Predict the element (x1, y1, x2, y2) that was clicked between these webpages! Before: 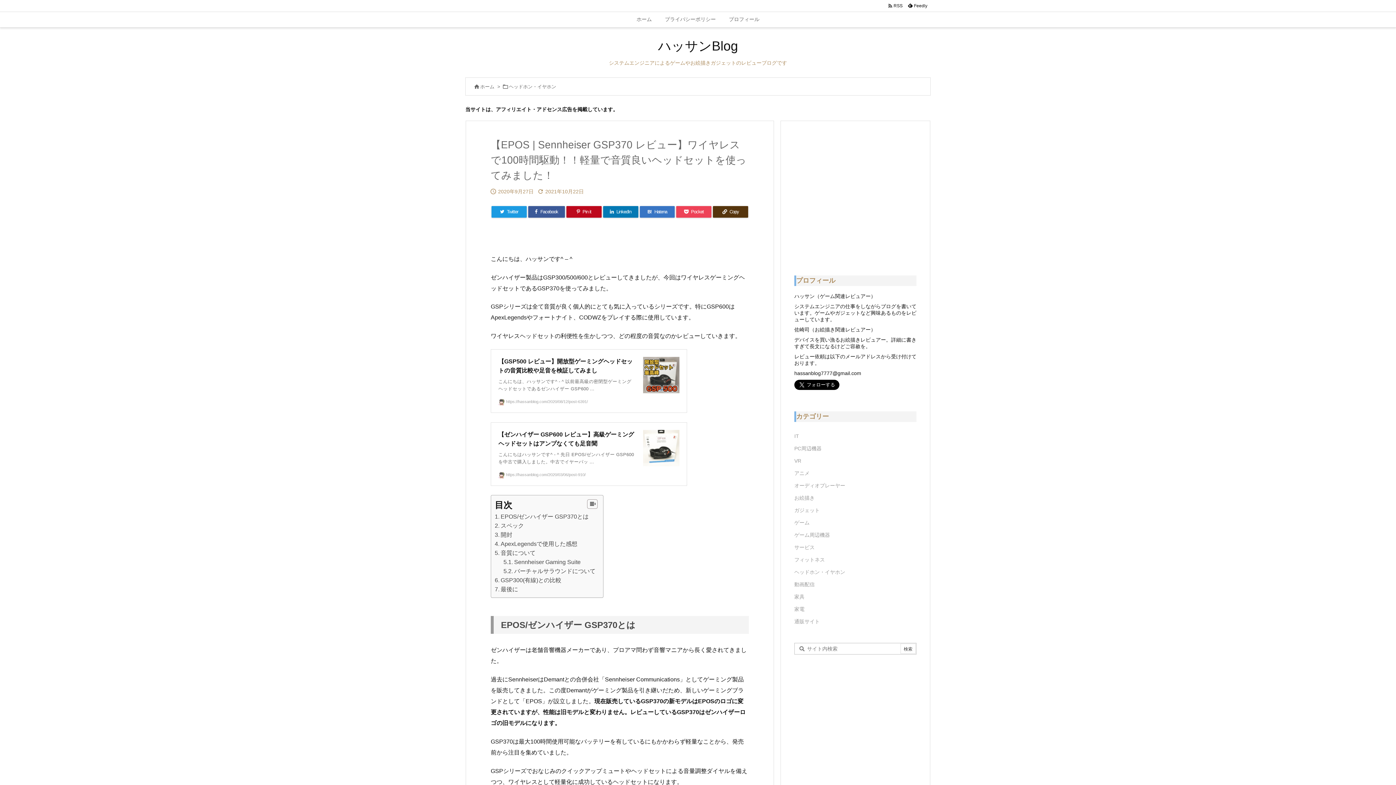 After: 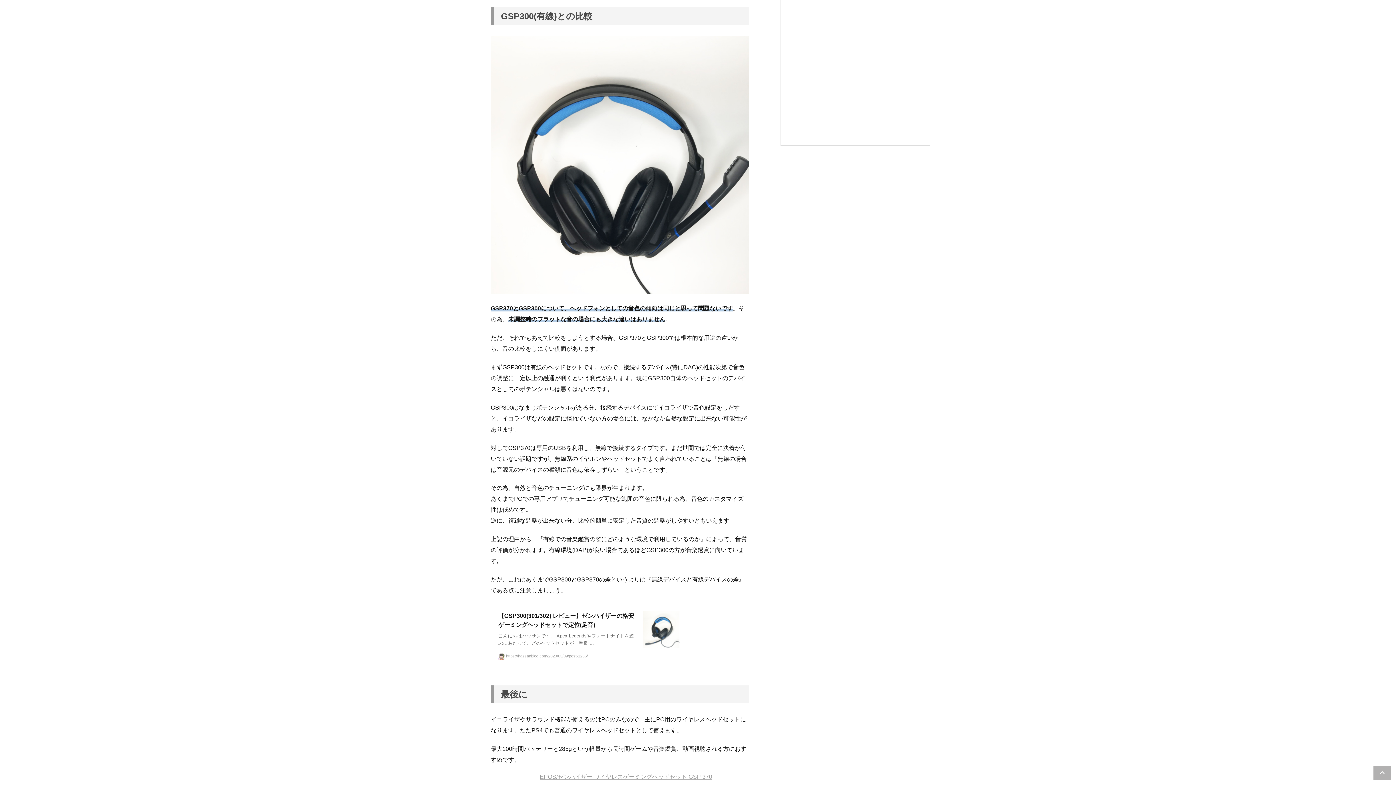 Action: label: GSP300(有線)との比較 bbox: (500, 577, 561, 583)